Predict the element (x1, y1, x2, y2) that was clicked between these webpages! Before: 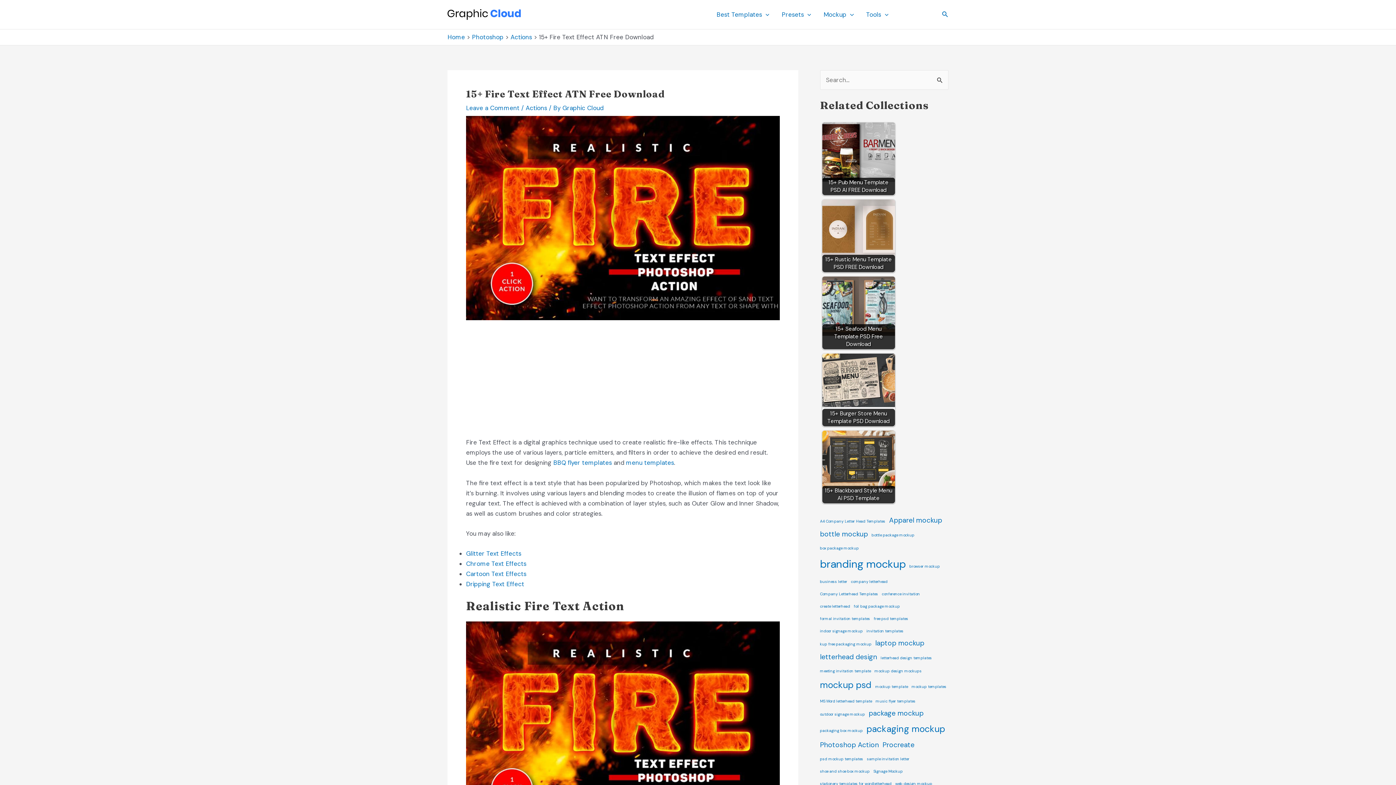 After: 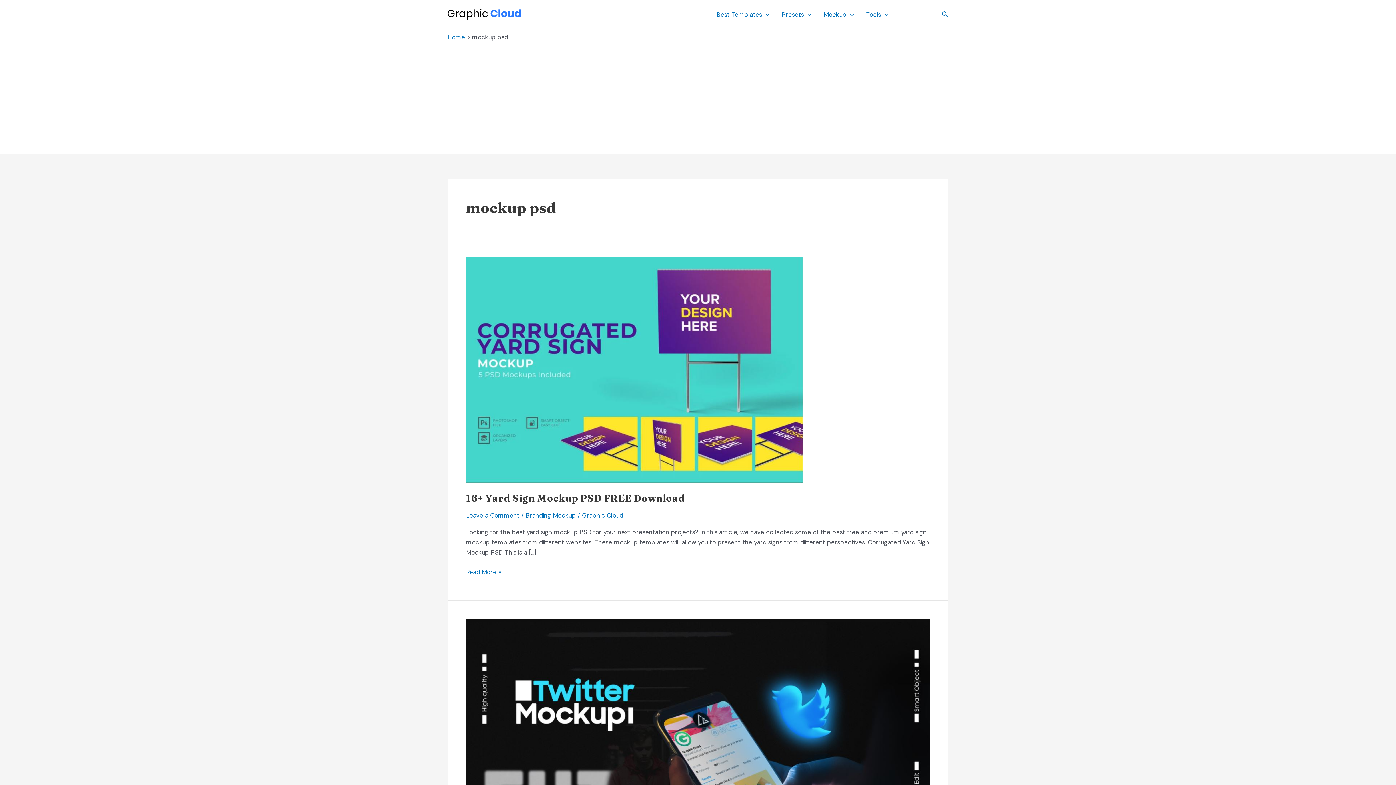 Action: bbox: (820, 676, 871, 694) label: mockup psd (3 items)